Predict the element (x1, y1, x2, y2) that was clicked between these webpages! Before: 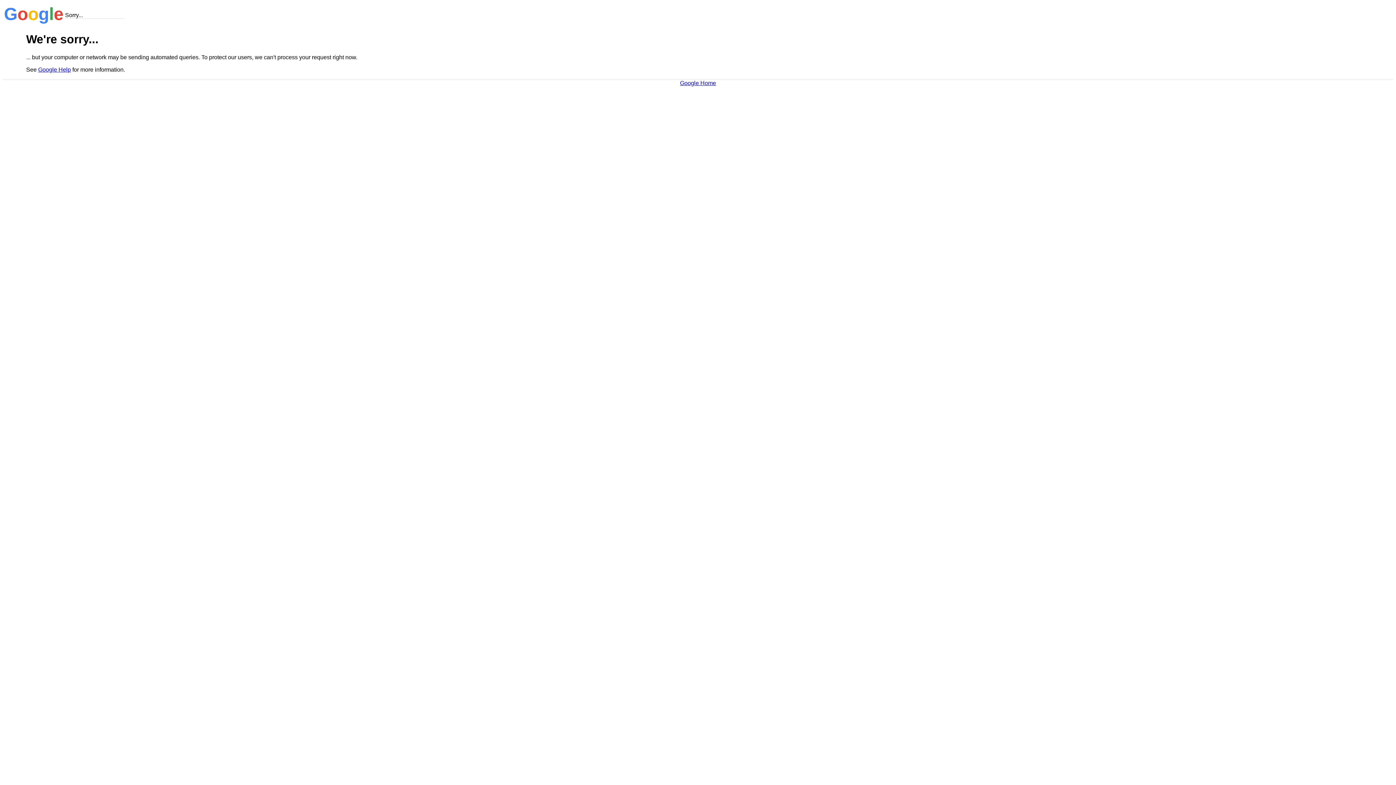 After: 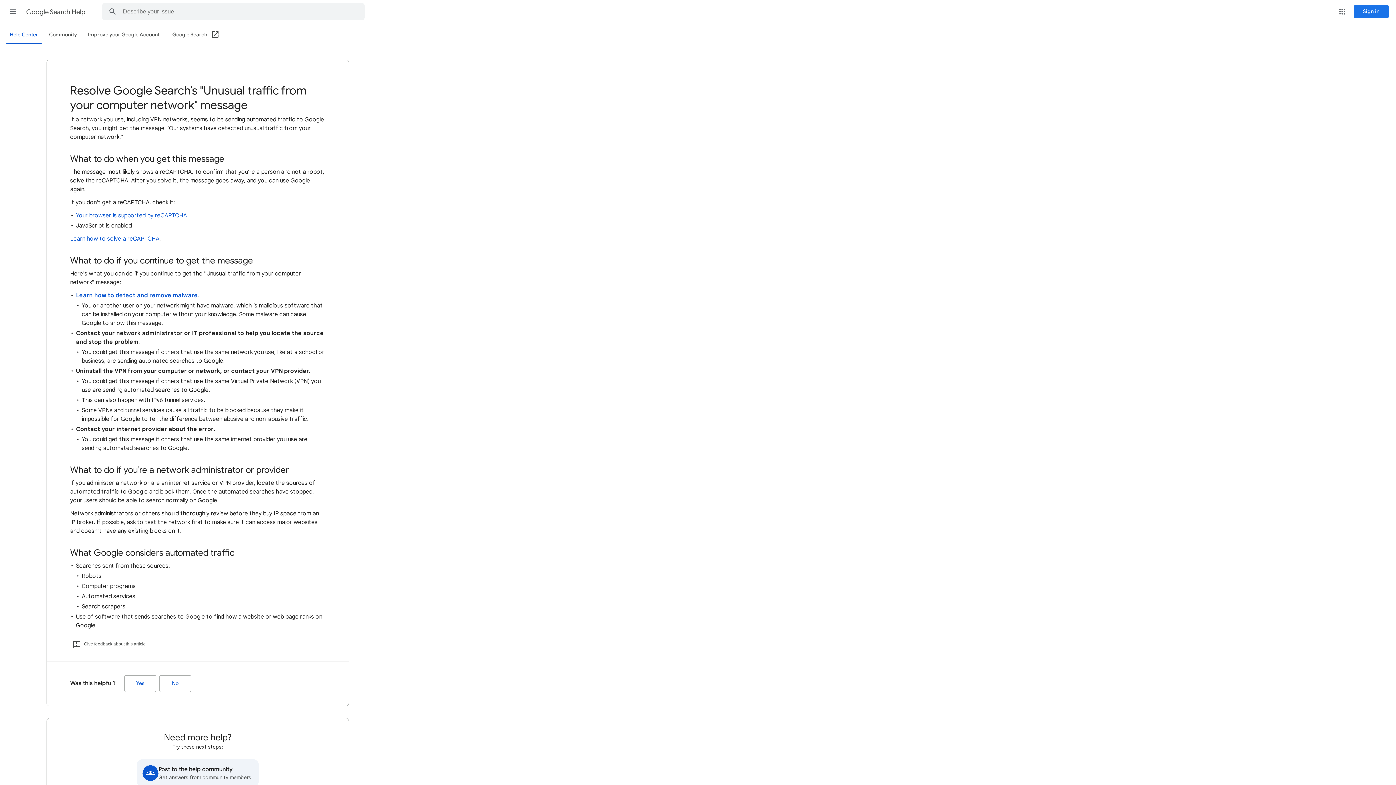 Action: bbox: (38, 66, 70, 72) label: Google Help